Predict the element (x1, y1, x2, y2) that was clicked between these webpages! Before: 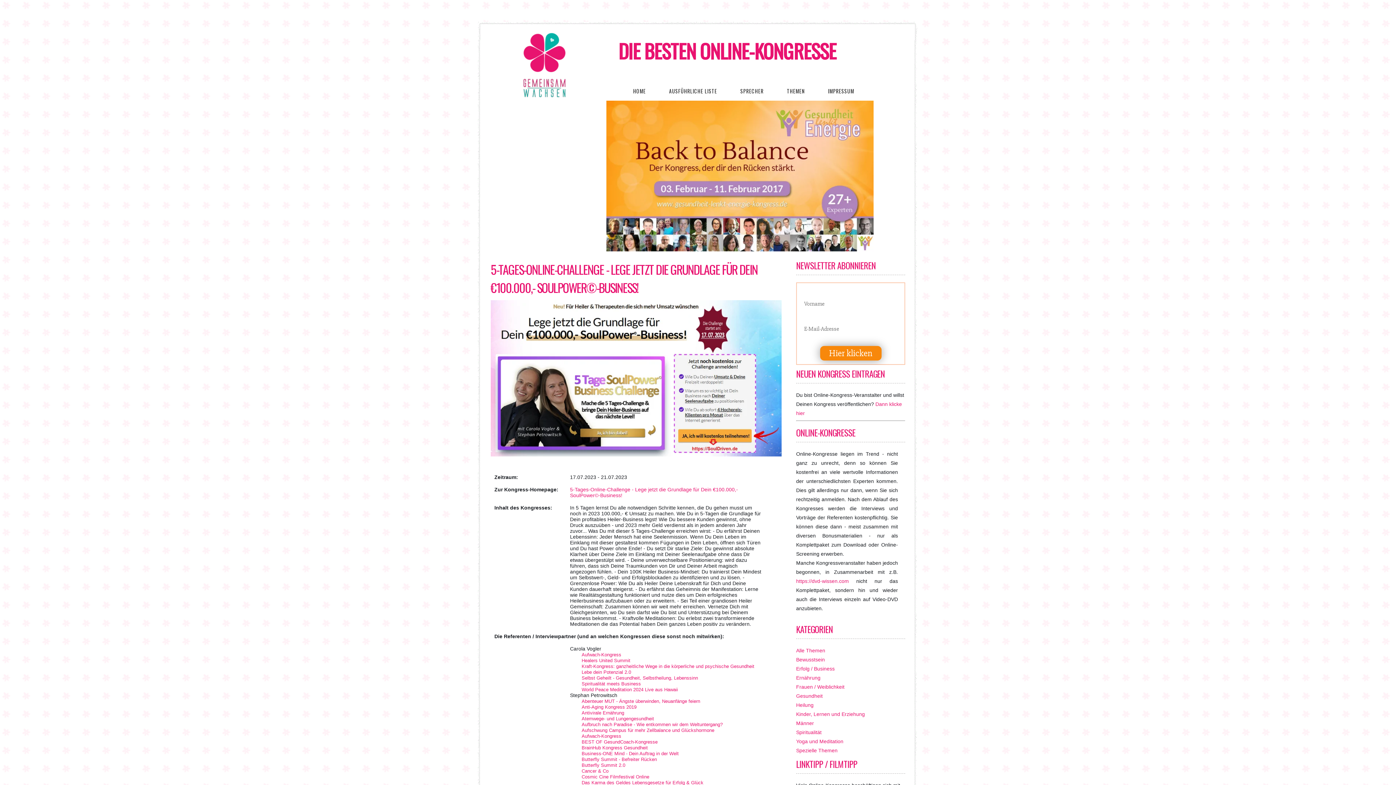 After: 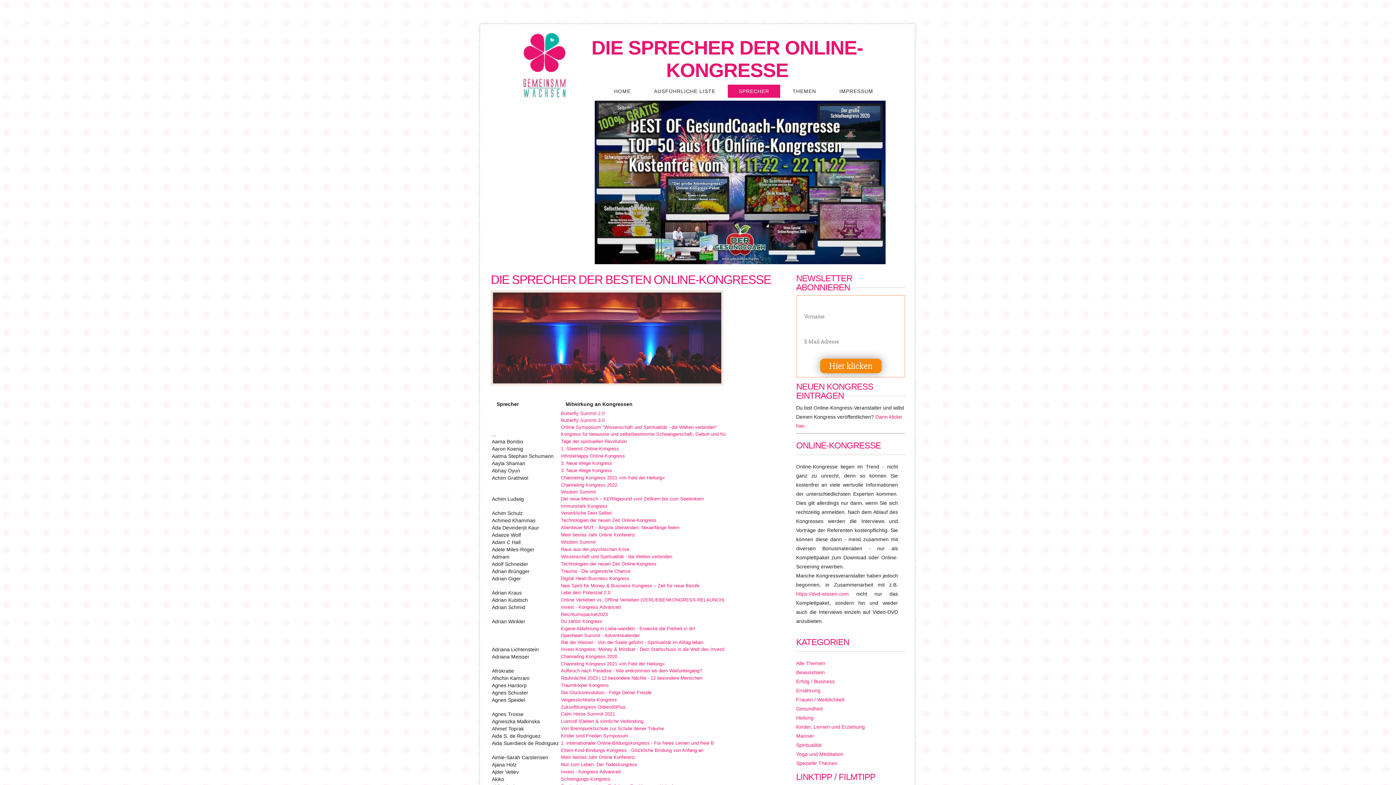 Action: label: SPRECHER bbox: (729, 83, 774, 98)